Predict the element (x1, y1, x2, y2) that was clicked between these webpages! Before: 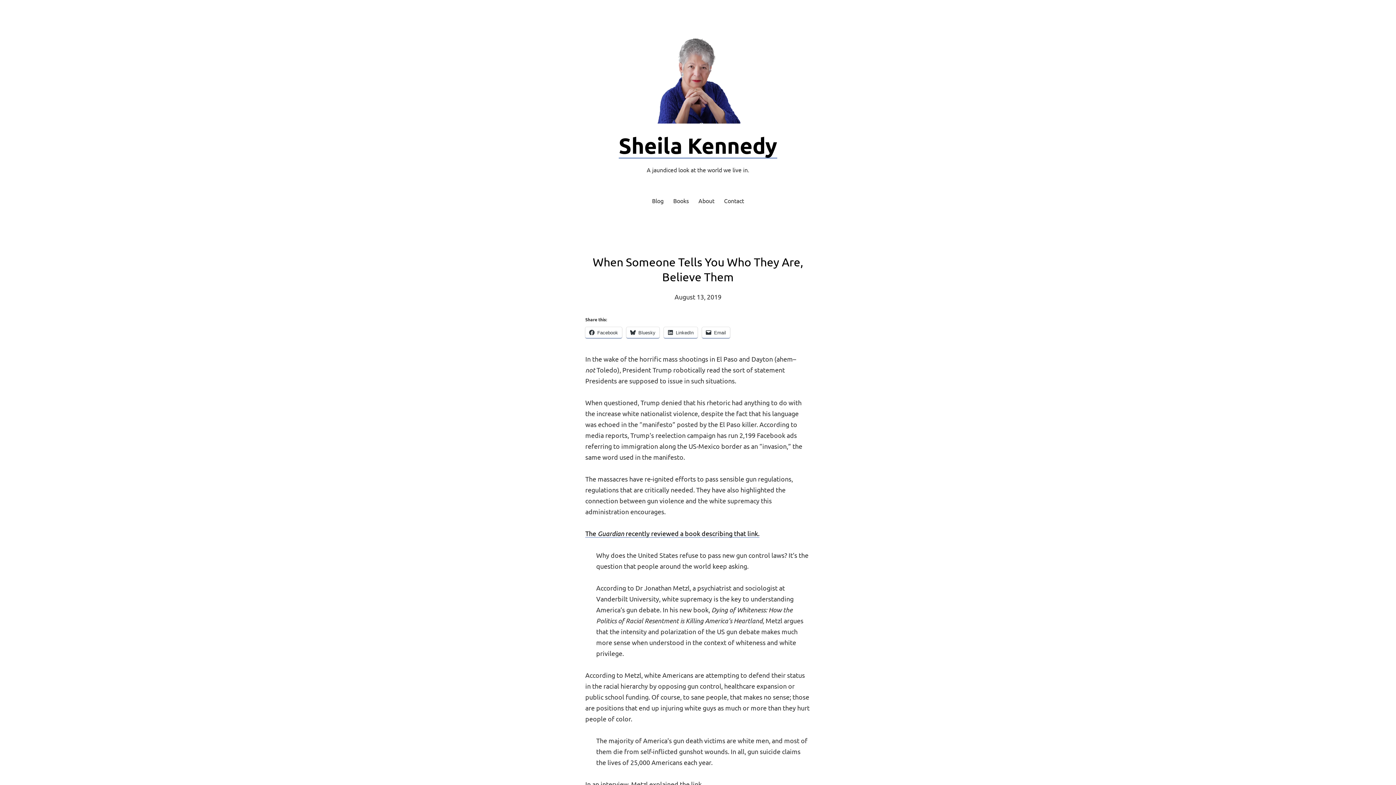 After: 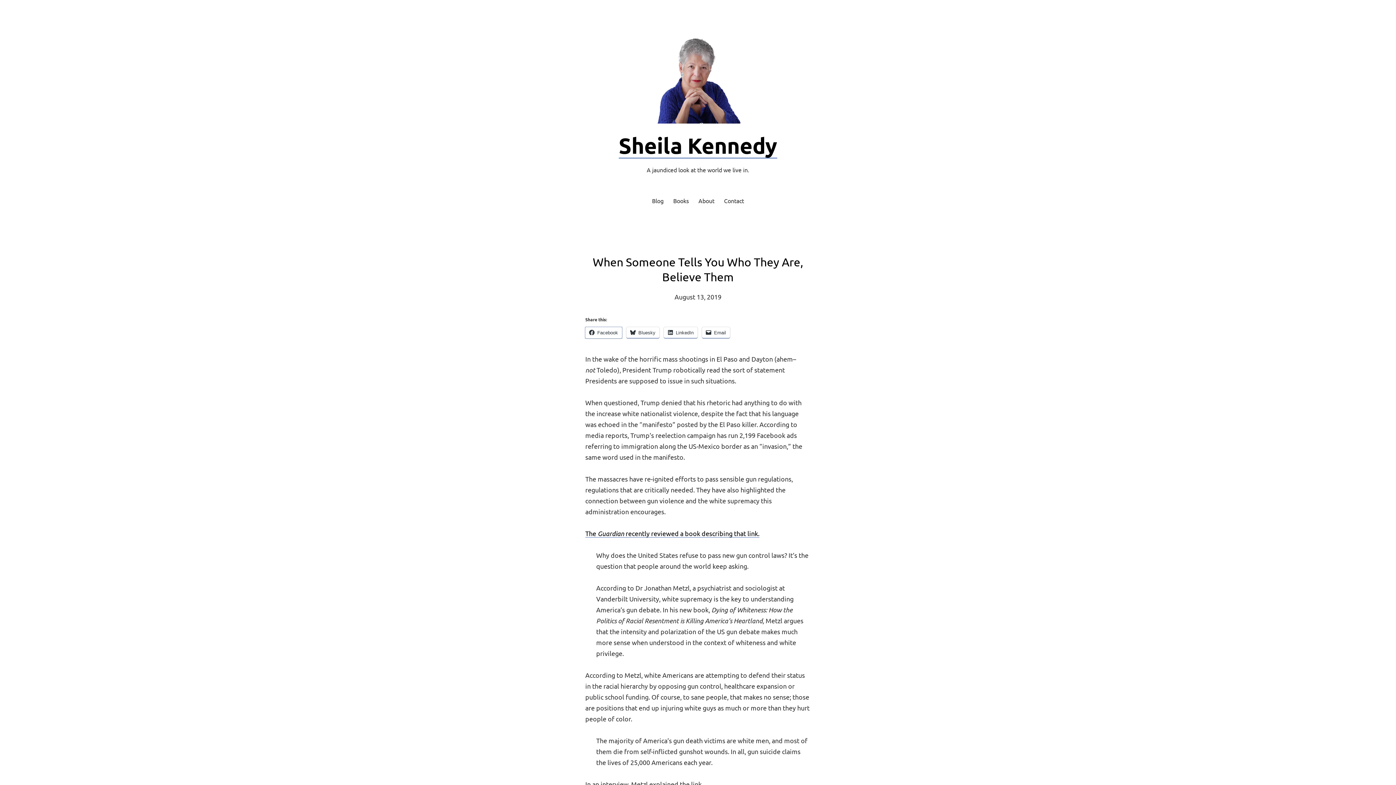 Action: label: Facebook bbox: (585, 327, 622, 338)